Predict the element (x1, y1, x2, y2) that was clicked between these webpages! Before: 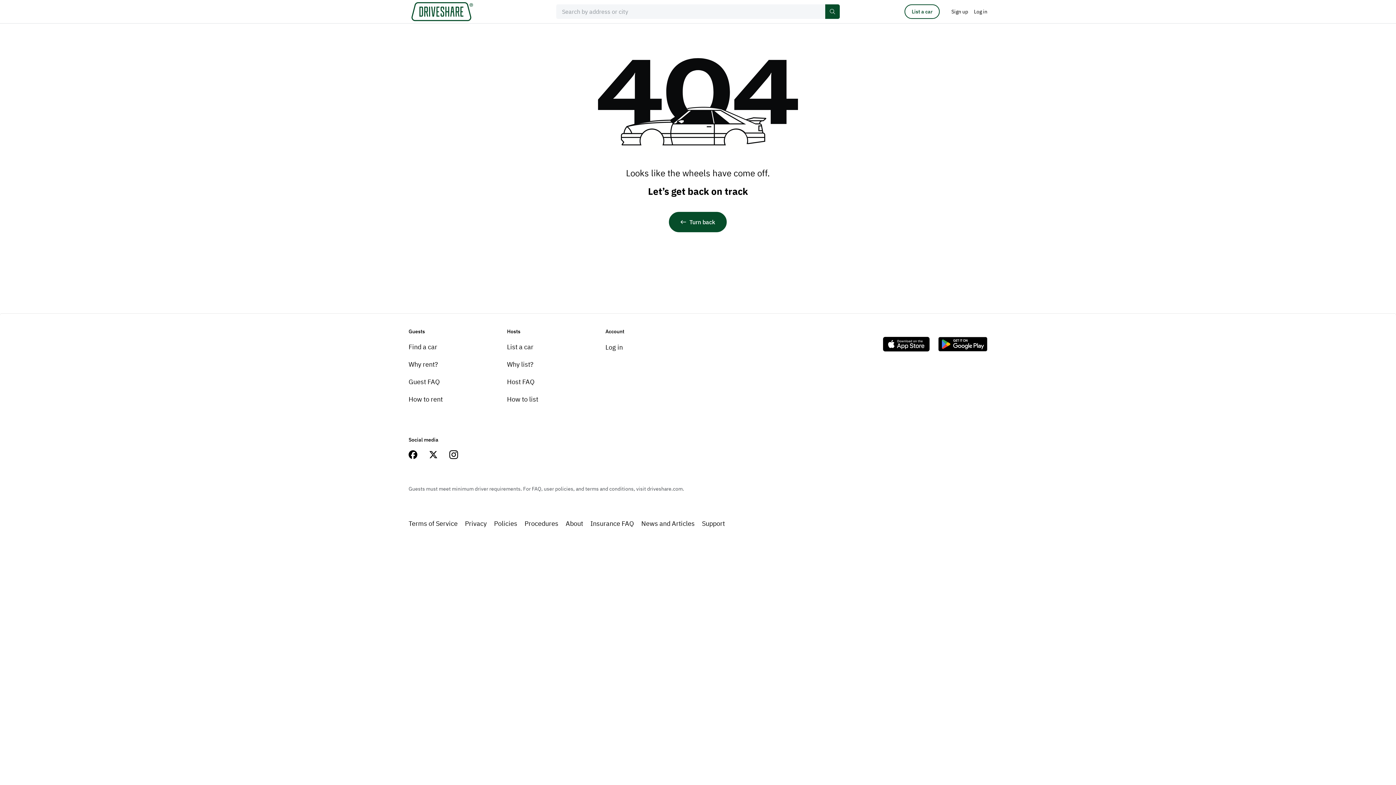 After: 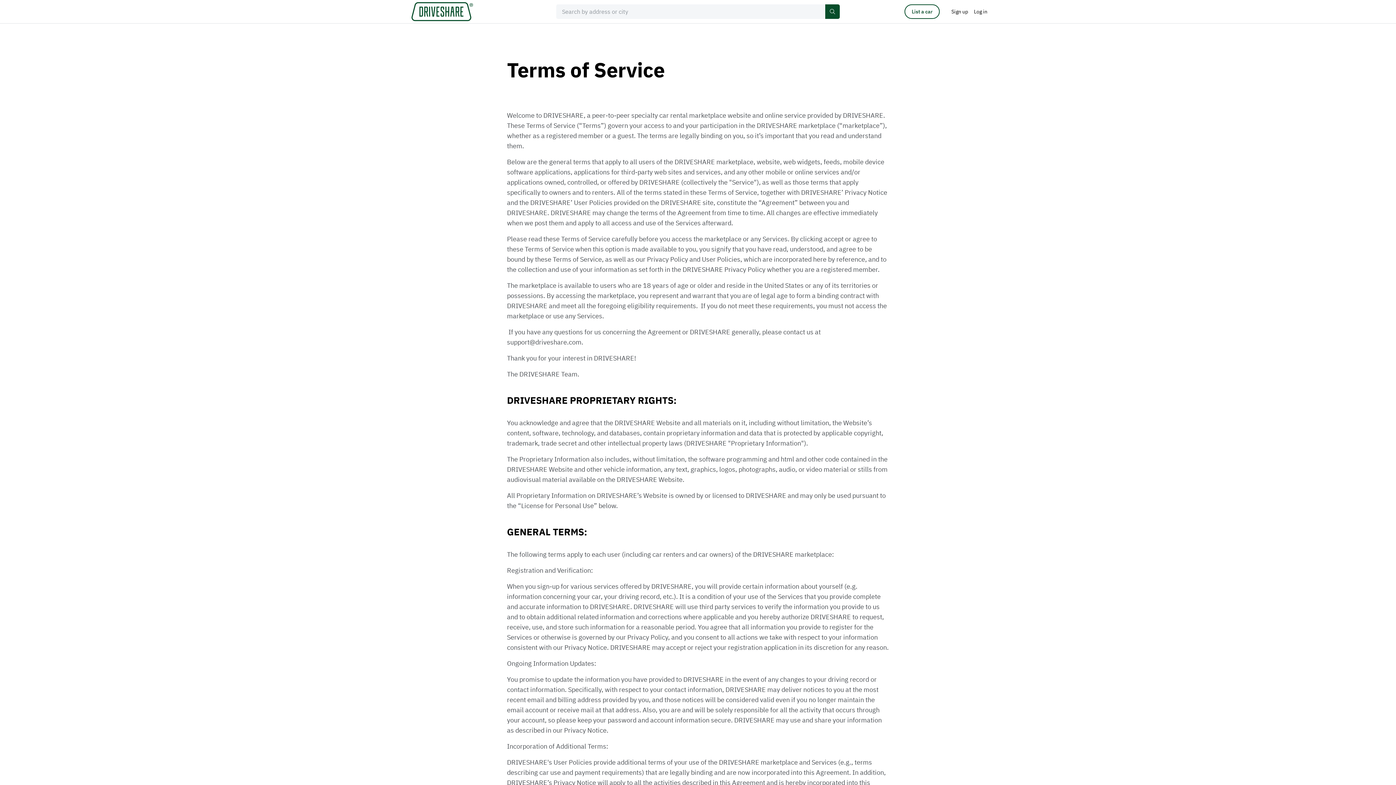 Action: bbox: (408, 516, 457, 532) label: Terms of Service